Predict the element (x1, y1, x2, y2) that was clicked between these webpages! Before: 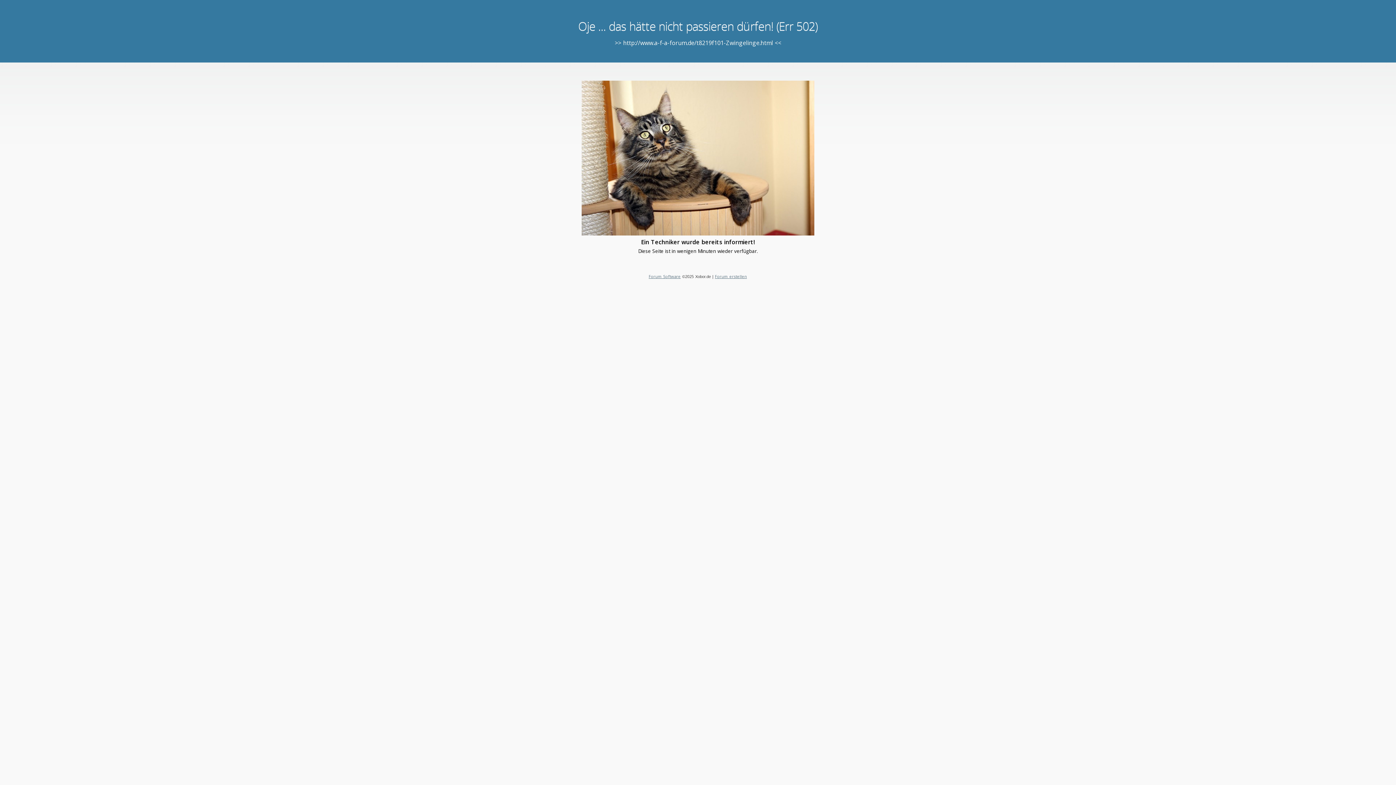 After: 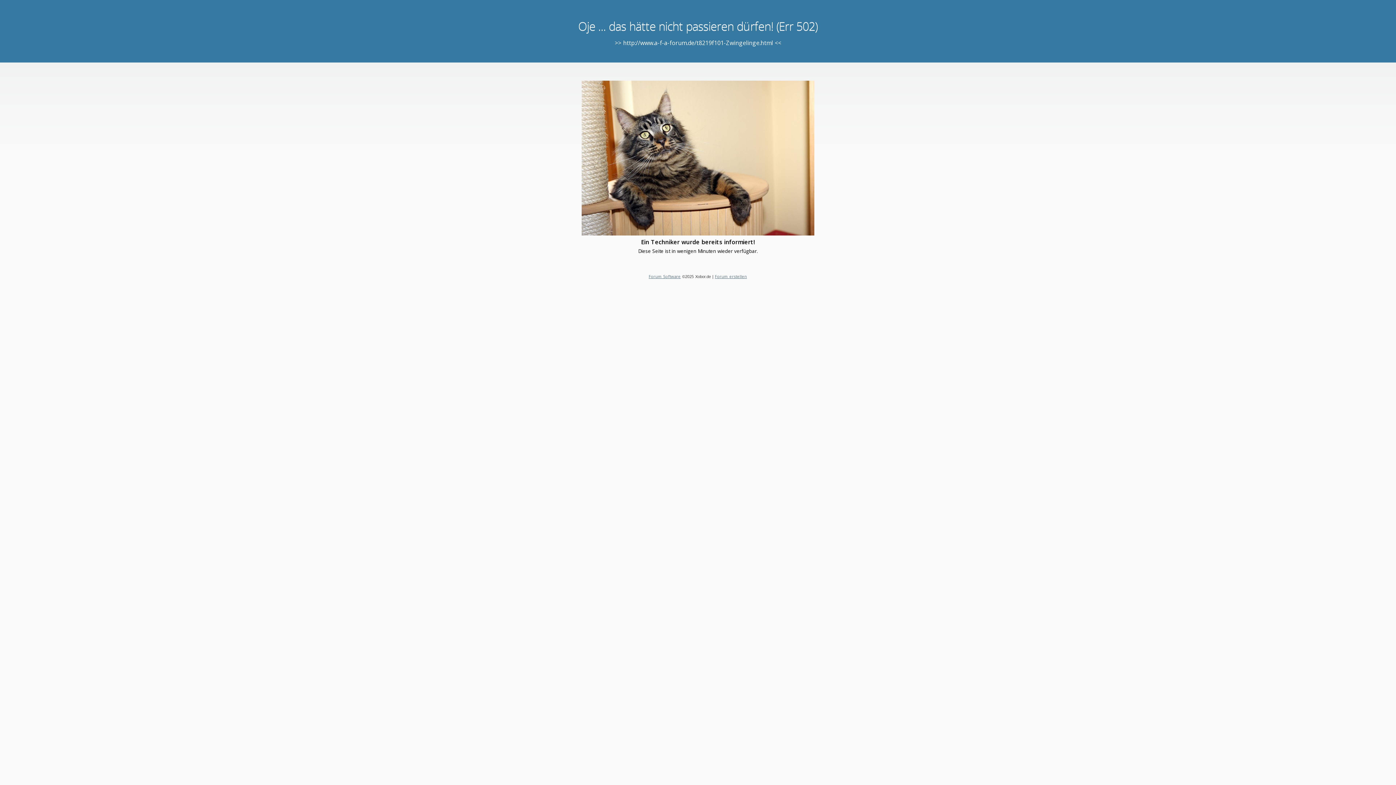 Action: label: Forum Software bbox: (648, 273, 680, 279)